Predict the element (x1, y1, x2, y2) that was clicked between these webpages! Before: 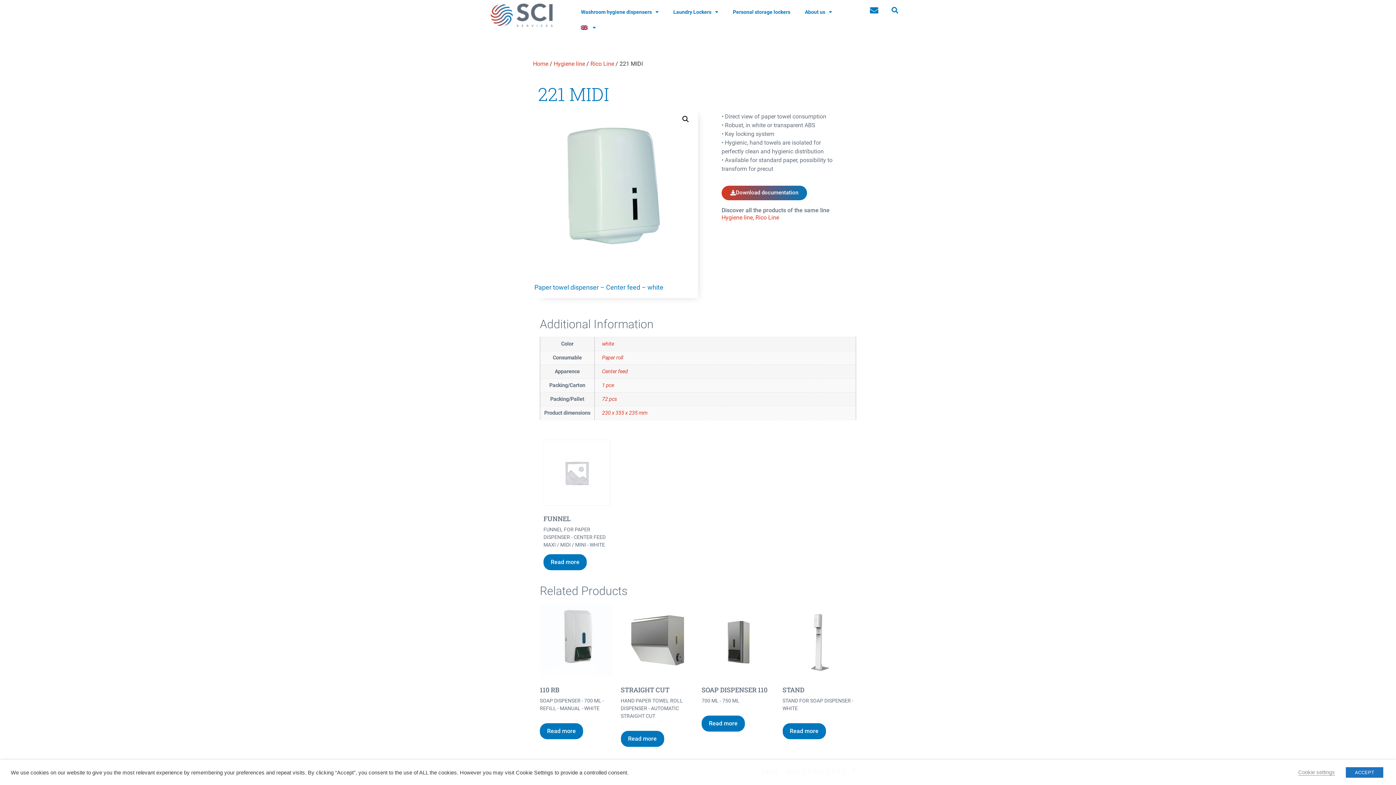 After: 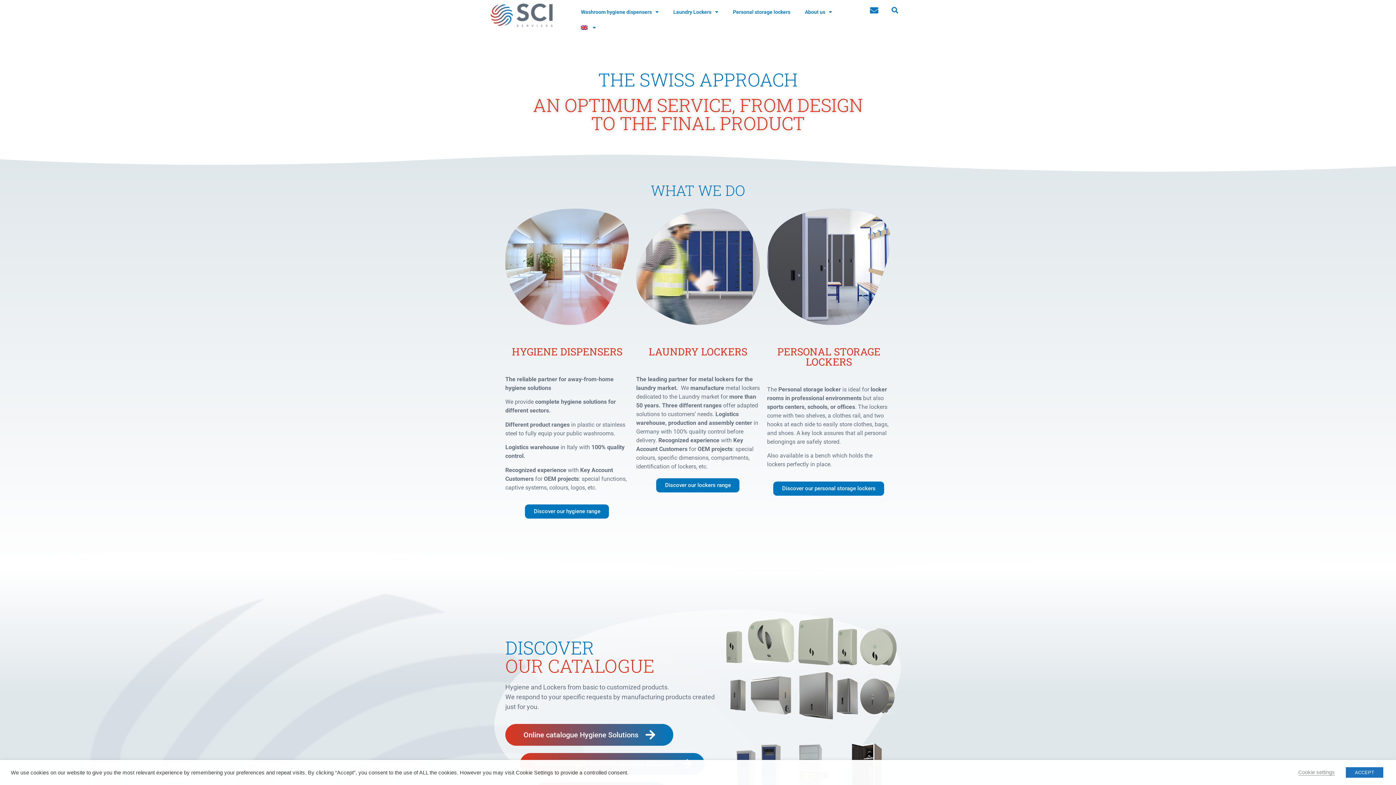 Action: bbox: (490, 3, 552, 26)